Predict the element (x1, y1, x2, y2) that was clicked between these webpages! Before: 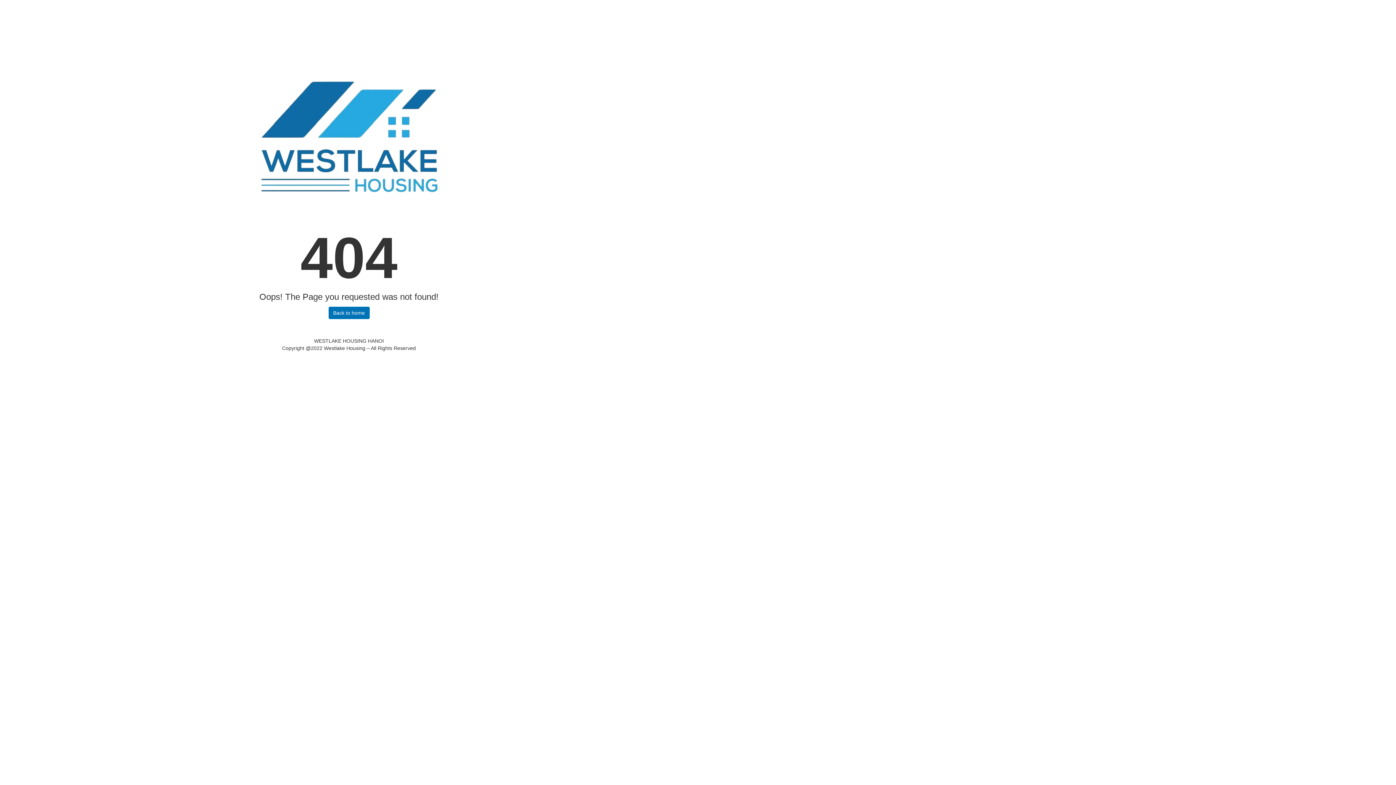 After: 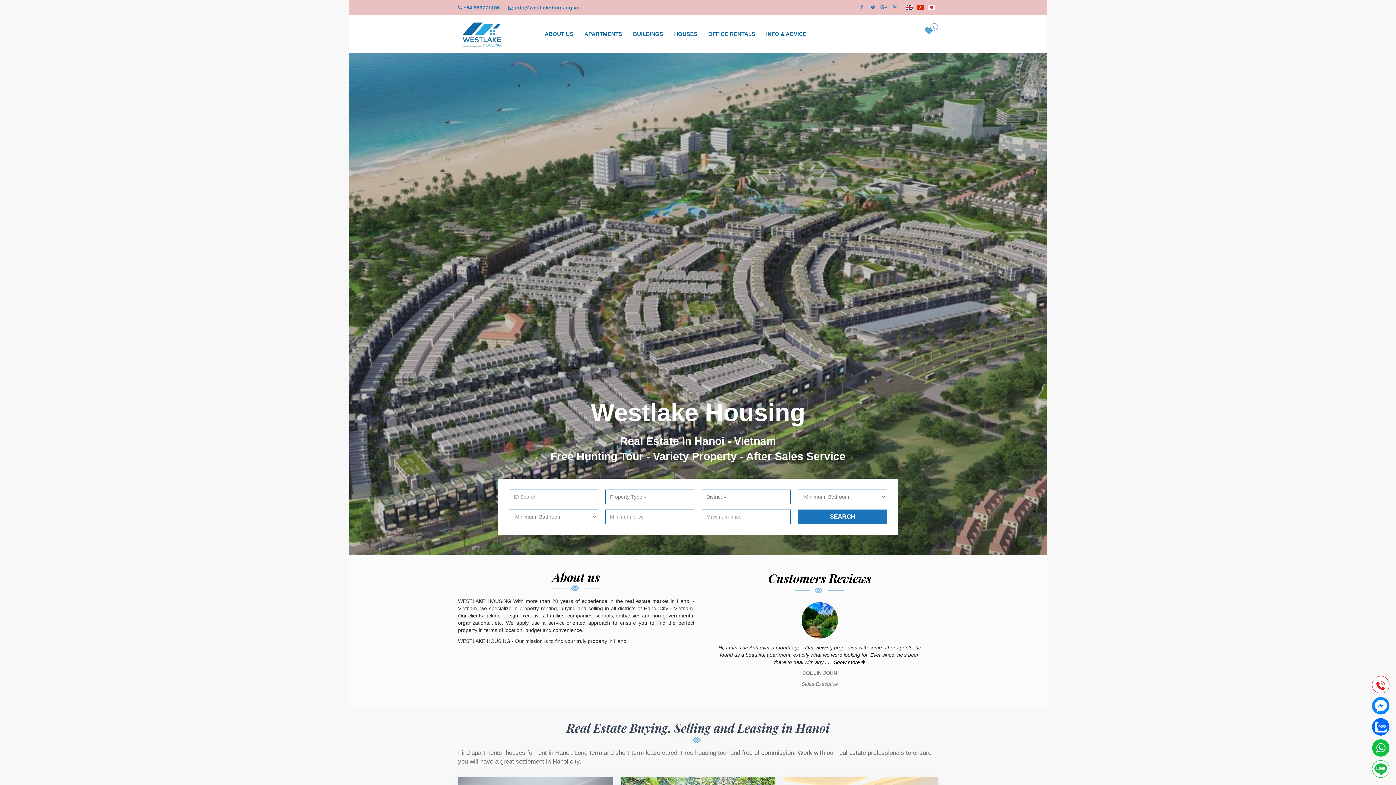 Action: bbox: (328, 306, 369, 319) label: Back to home